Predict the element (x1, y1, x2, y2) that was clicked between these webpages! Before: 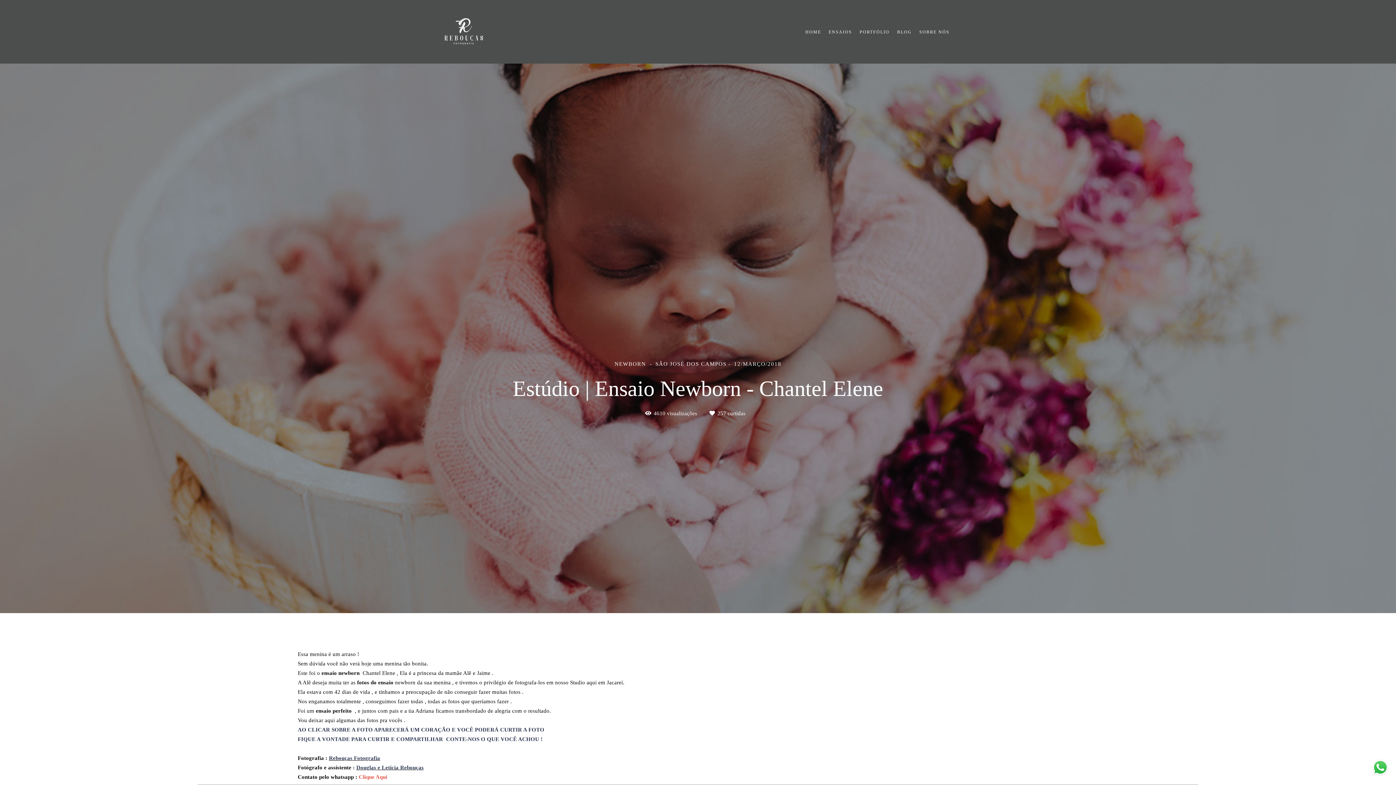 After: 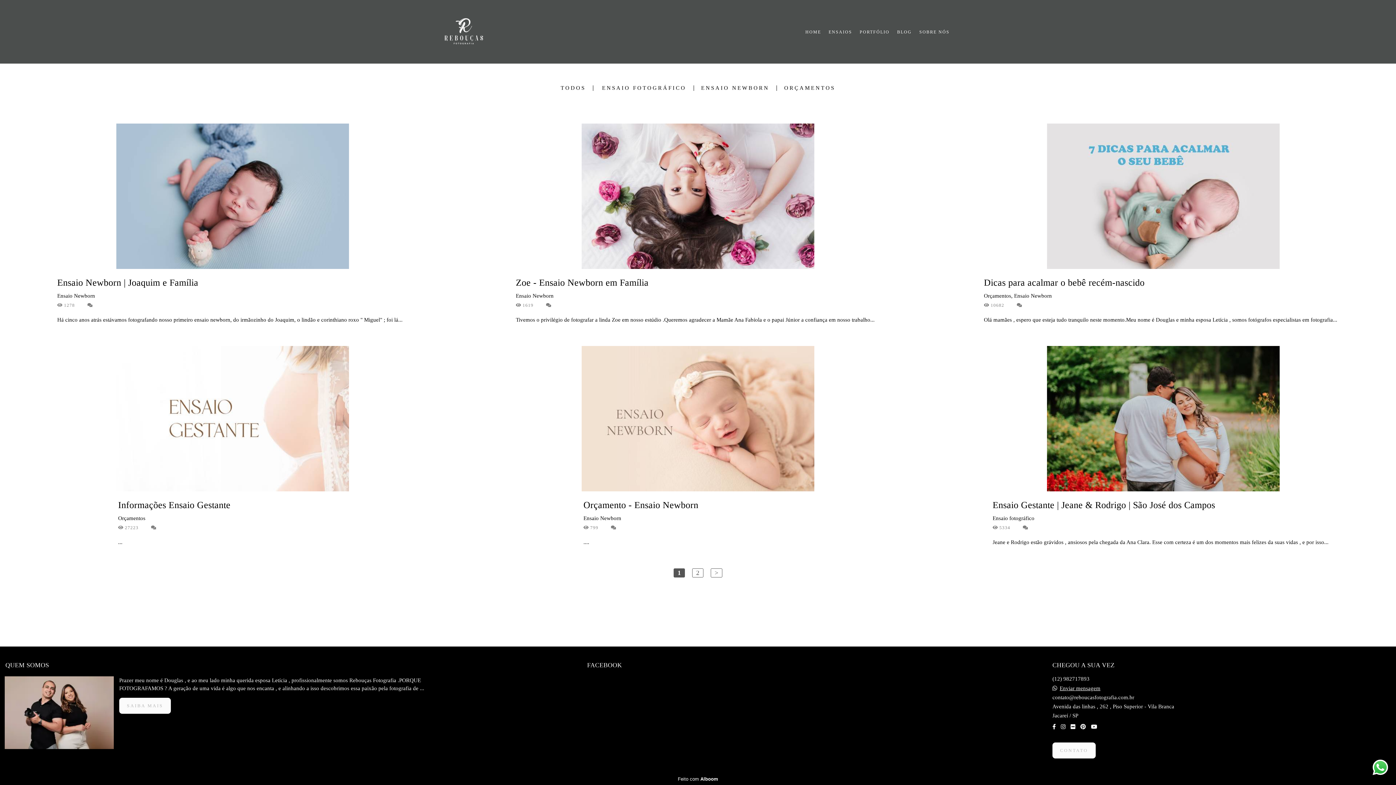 Action: bbox: (894, 26, 914, 37) label: BLOG